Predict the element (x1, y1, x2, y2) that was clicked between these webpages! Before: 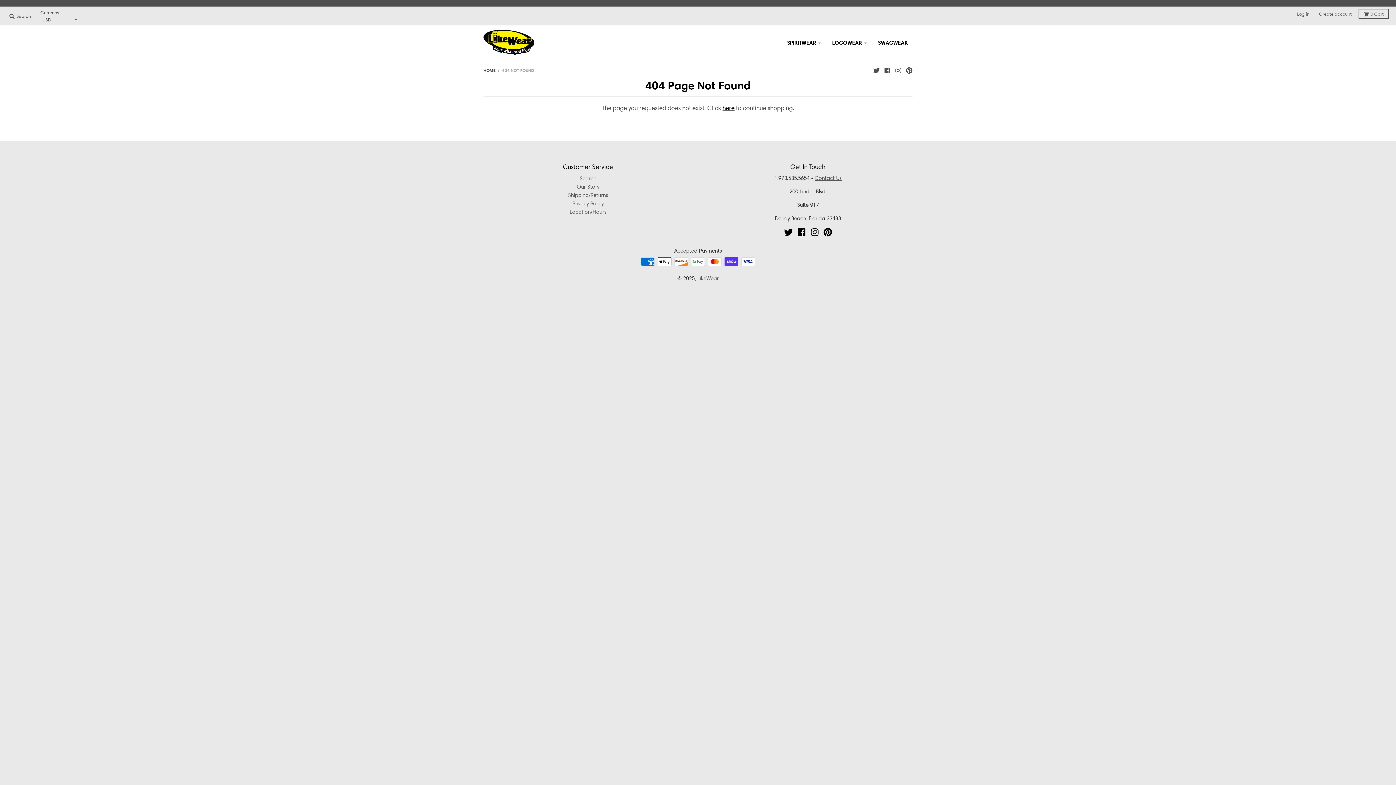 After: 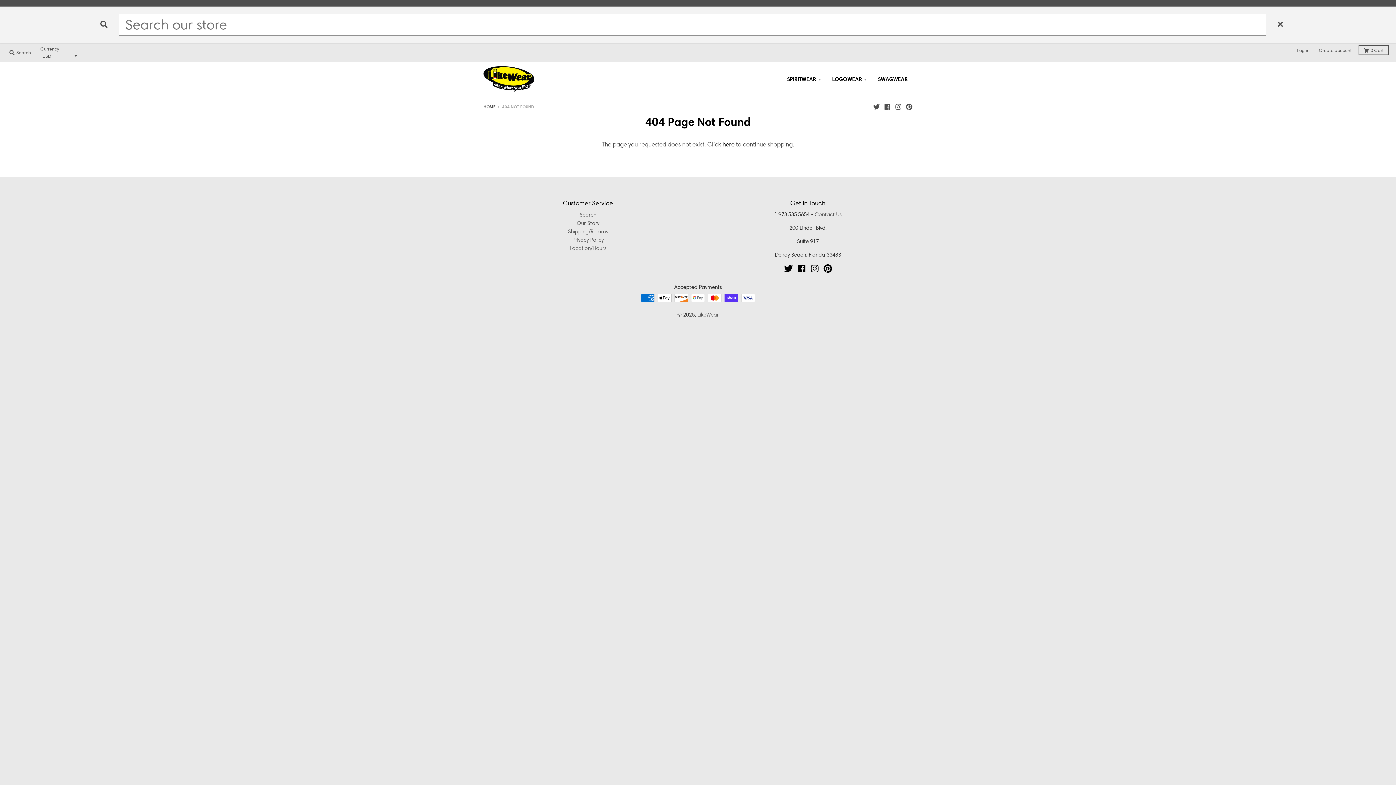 Action: bbox: (7, 10, 33, 21) label:  Search